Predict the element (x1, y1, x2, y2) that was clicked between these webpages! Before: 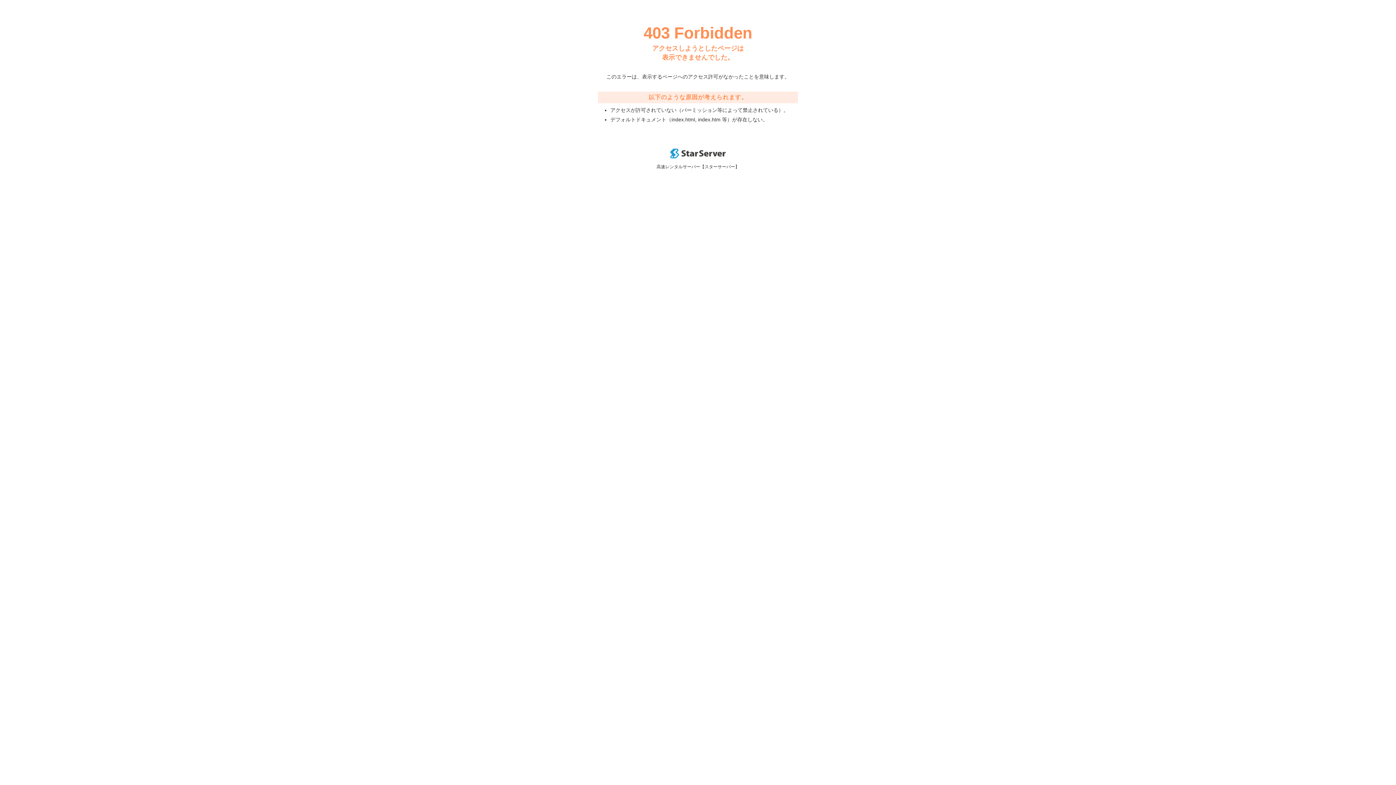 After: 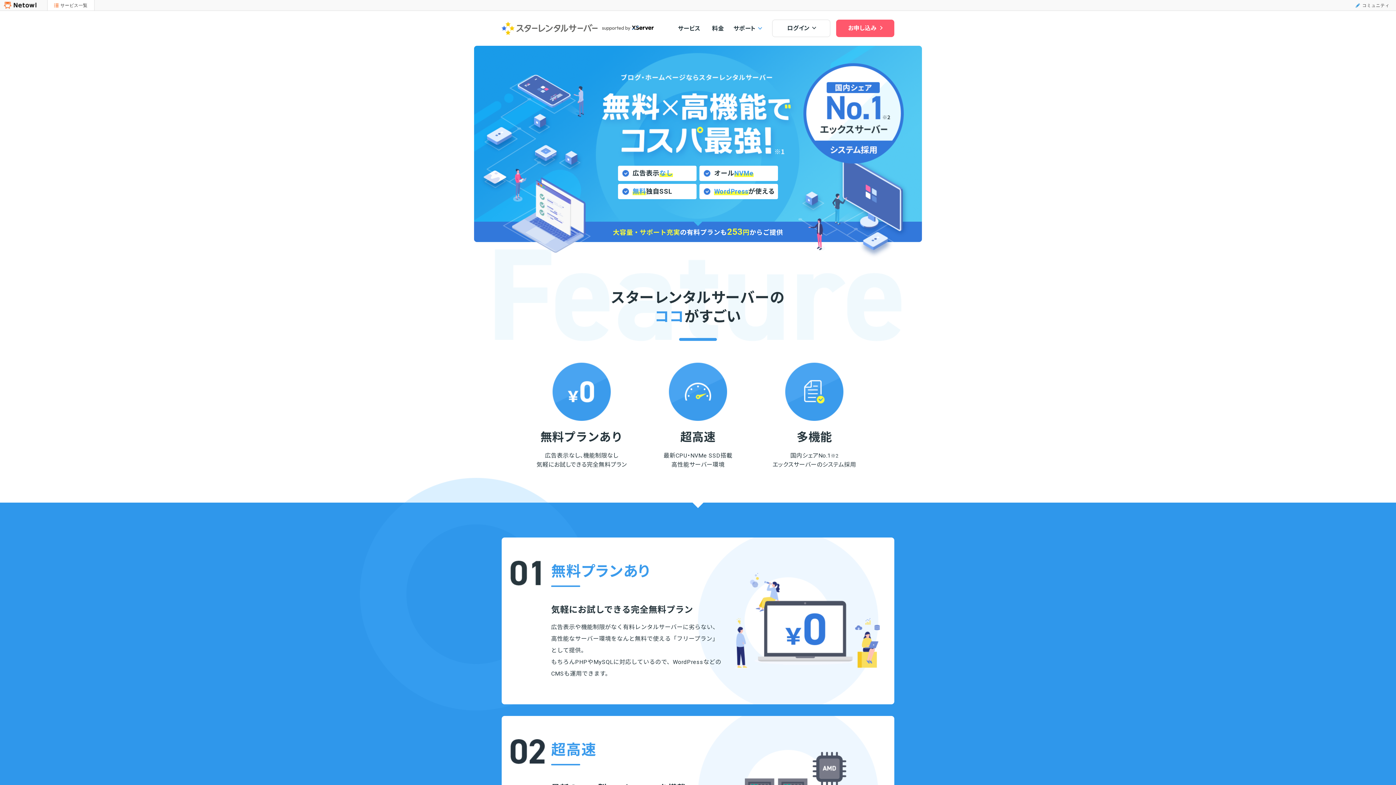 Action: bbox: (670, 153, 725, 159)